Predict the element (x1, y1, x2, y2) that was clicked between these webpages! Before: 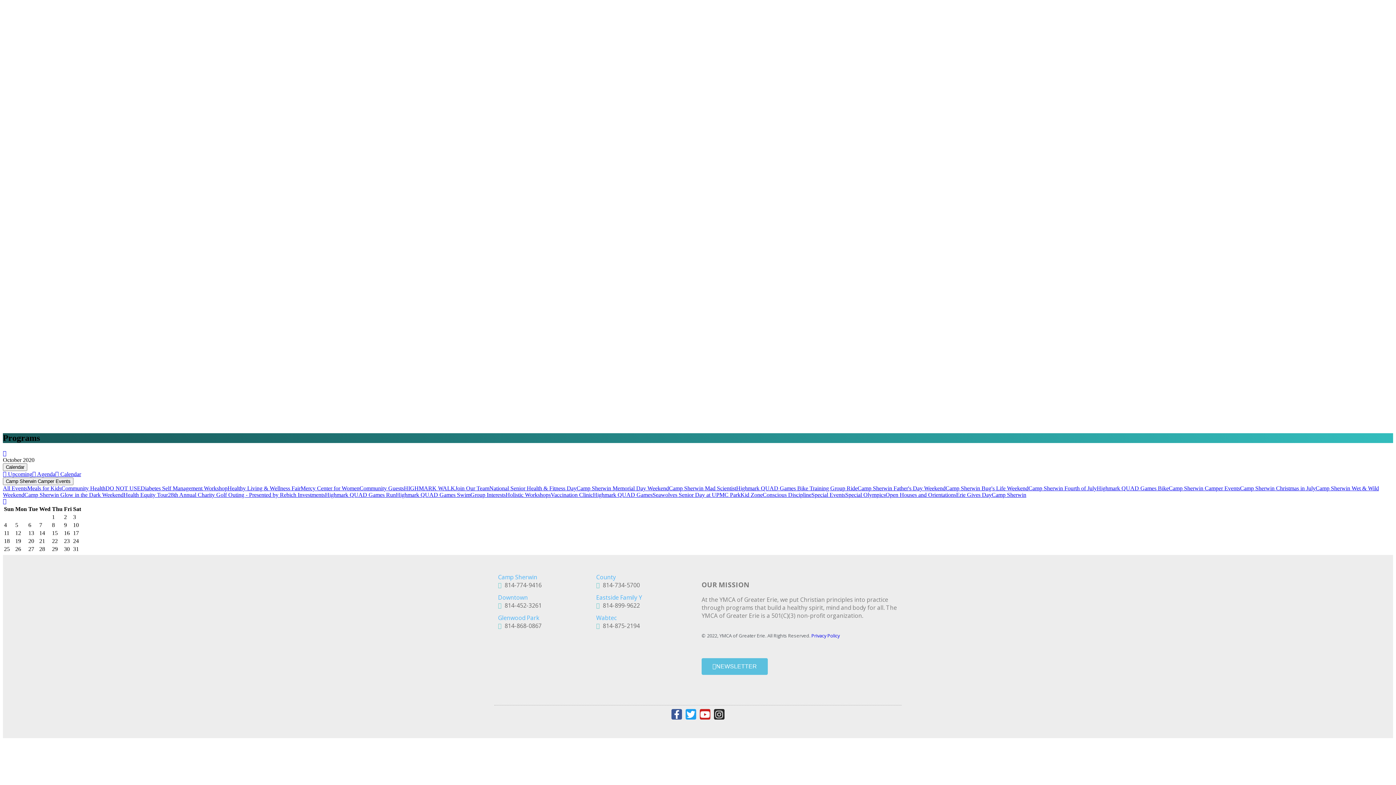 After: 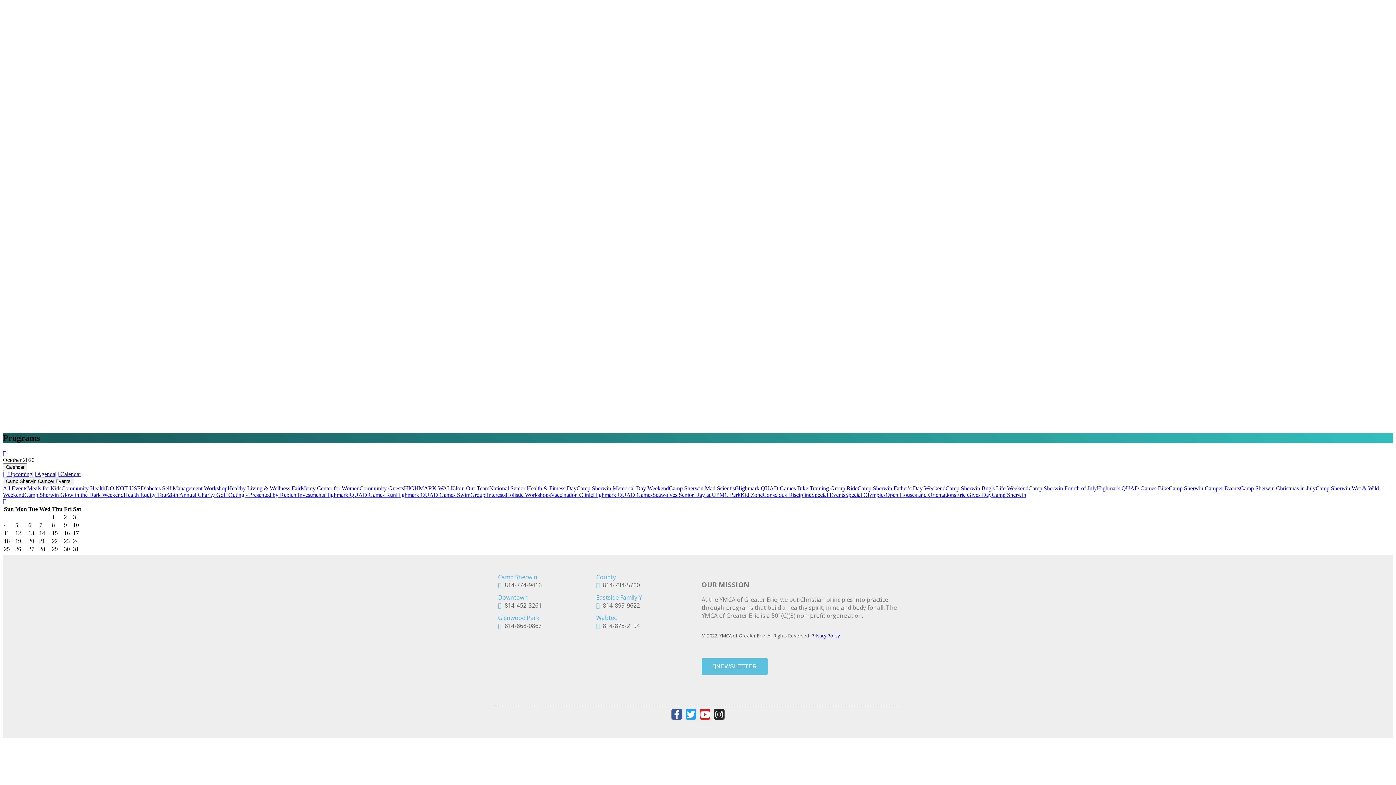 Action: label:   814-774-9416 bbox: (498, 581, 541, 589)